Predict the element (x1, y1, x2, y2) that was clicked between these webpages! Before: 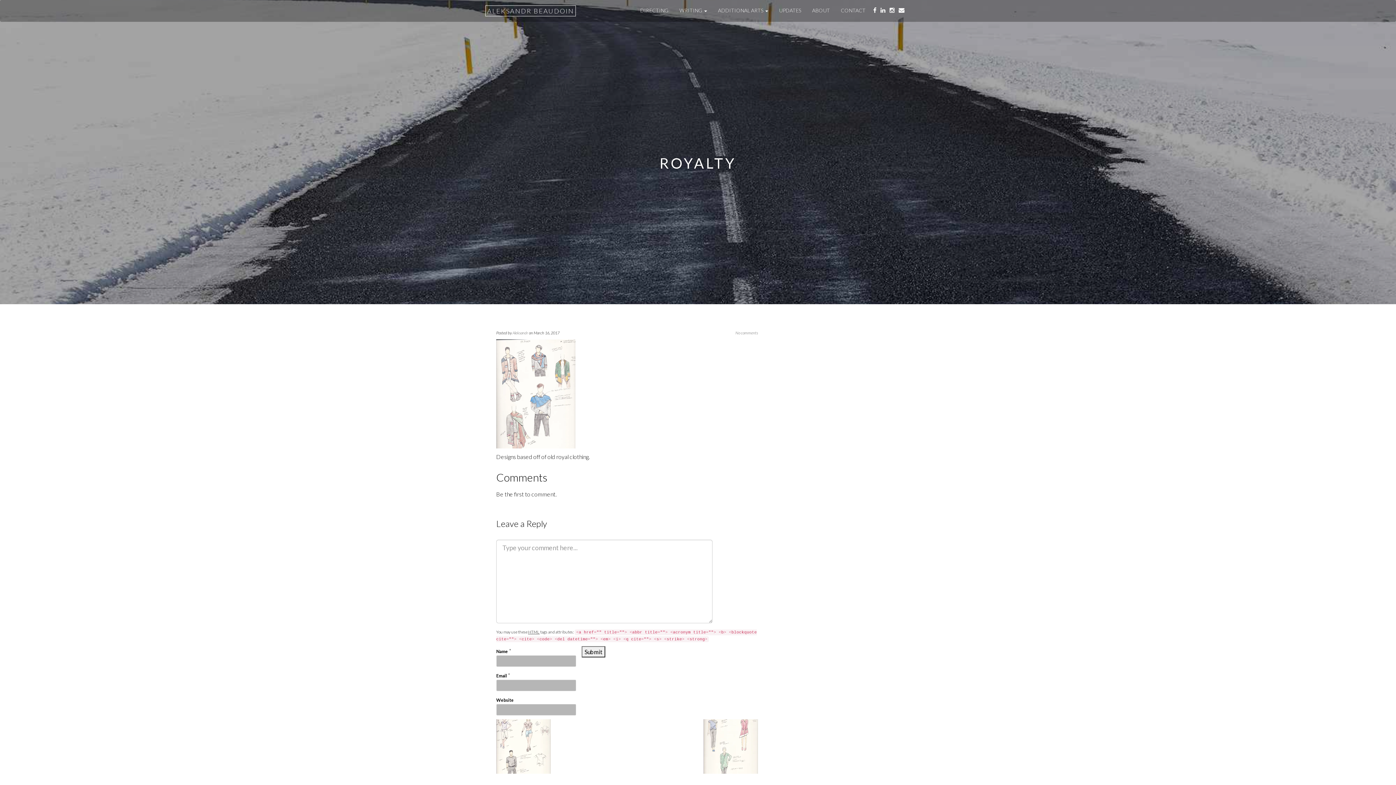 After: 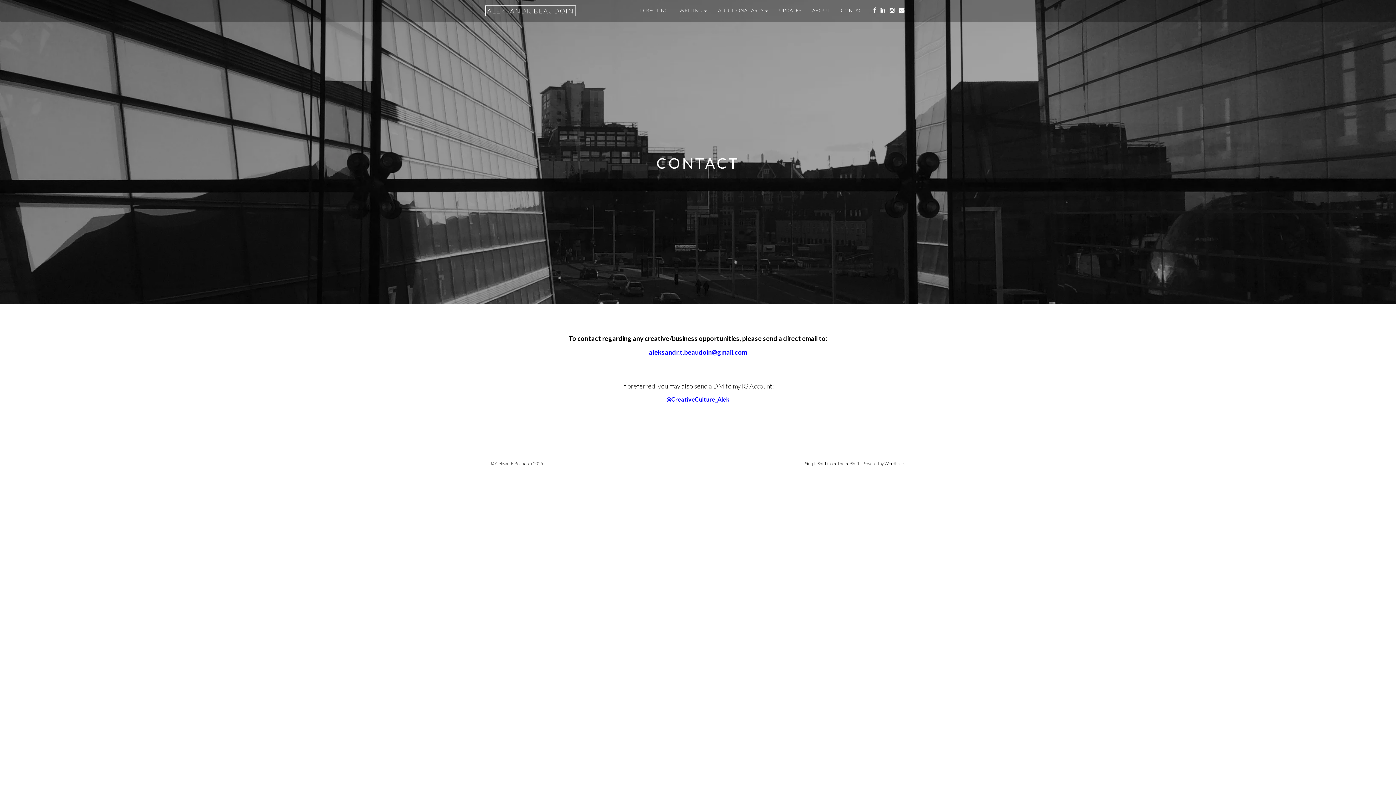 Action: bbox: (837, 1, 869, 16) label: CONTACT